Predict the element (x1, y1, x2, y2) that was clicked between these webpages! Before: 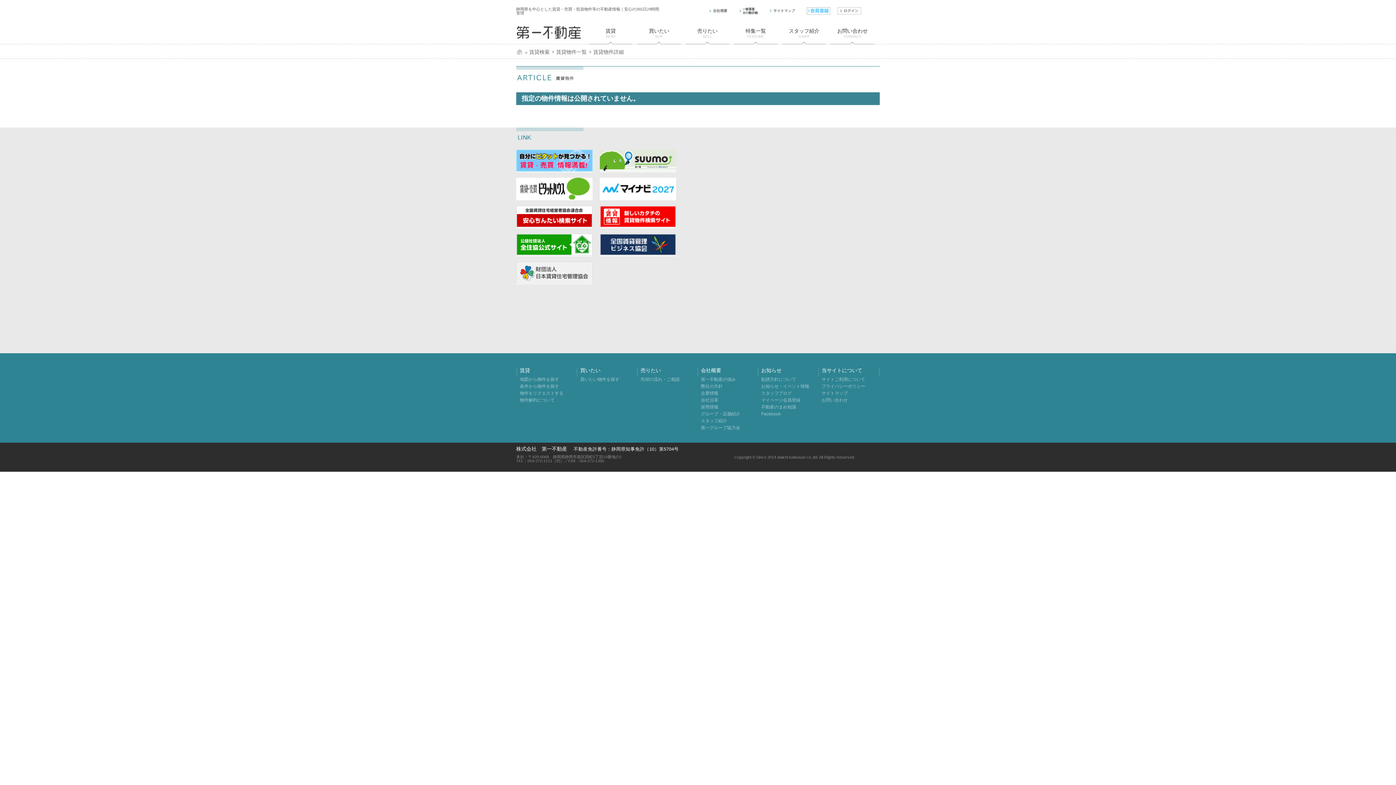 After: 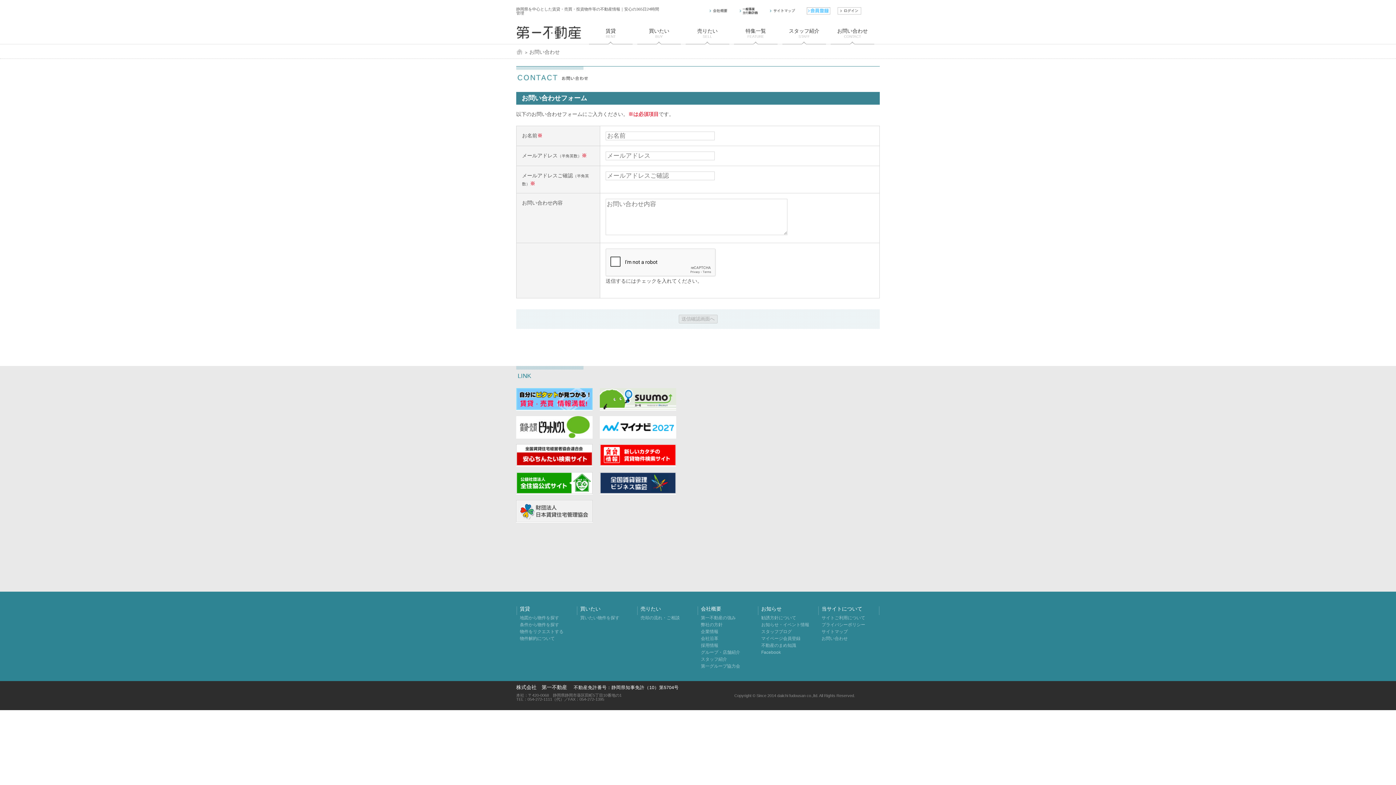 Action: bbox: (830, 26, 874, 44) label: お問い合わせ

CONTACT